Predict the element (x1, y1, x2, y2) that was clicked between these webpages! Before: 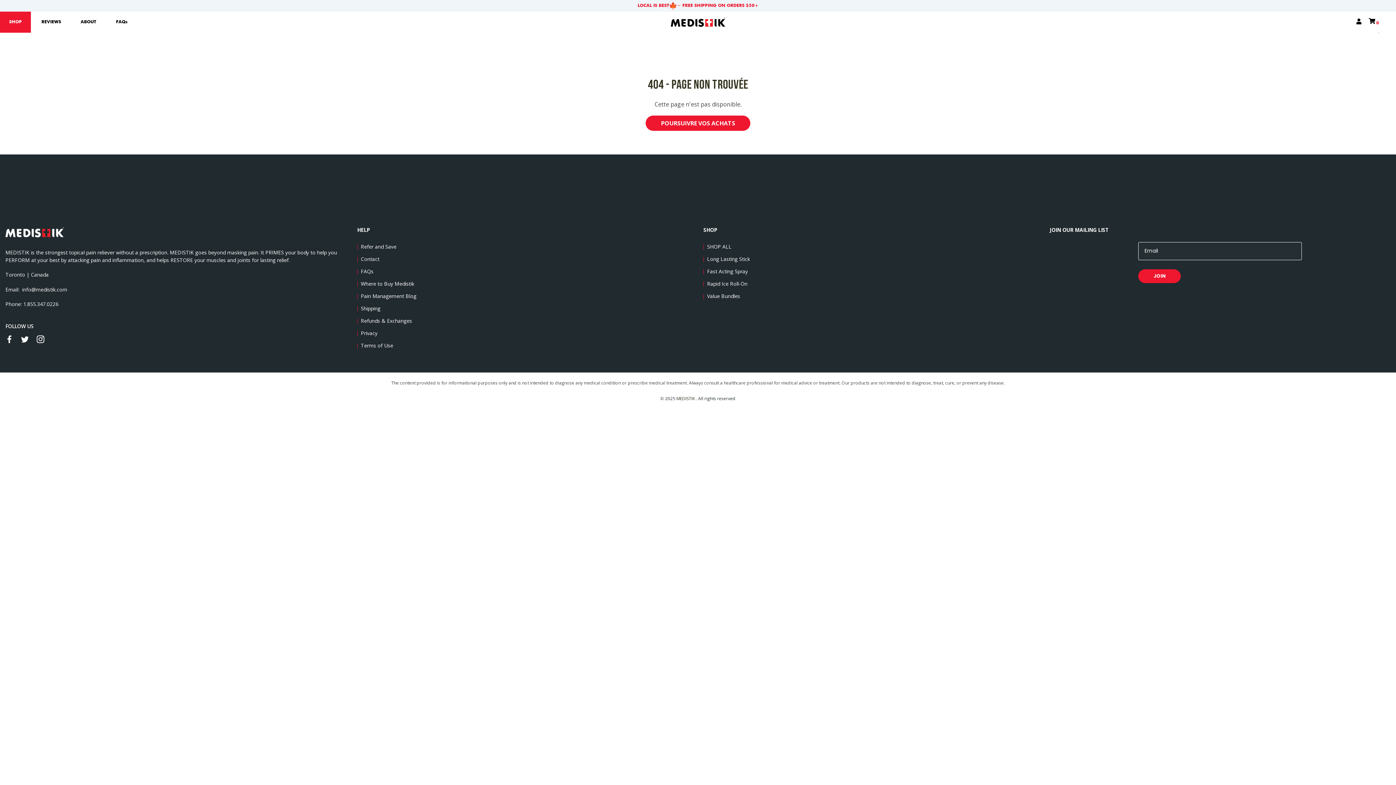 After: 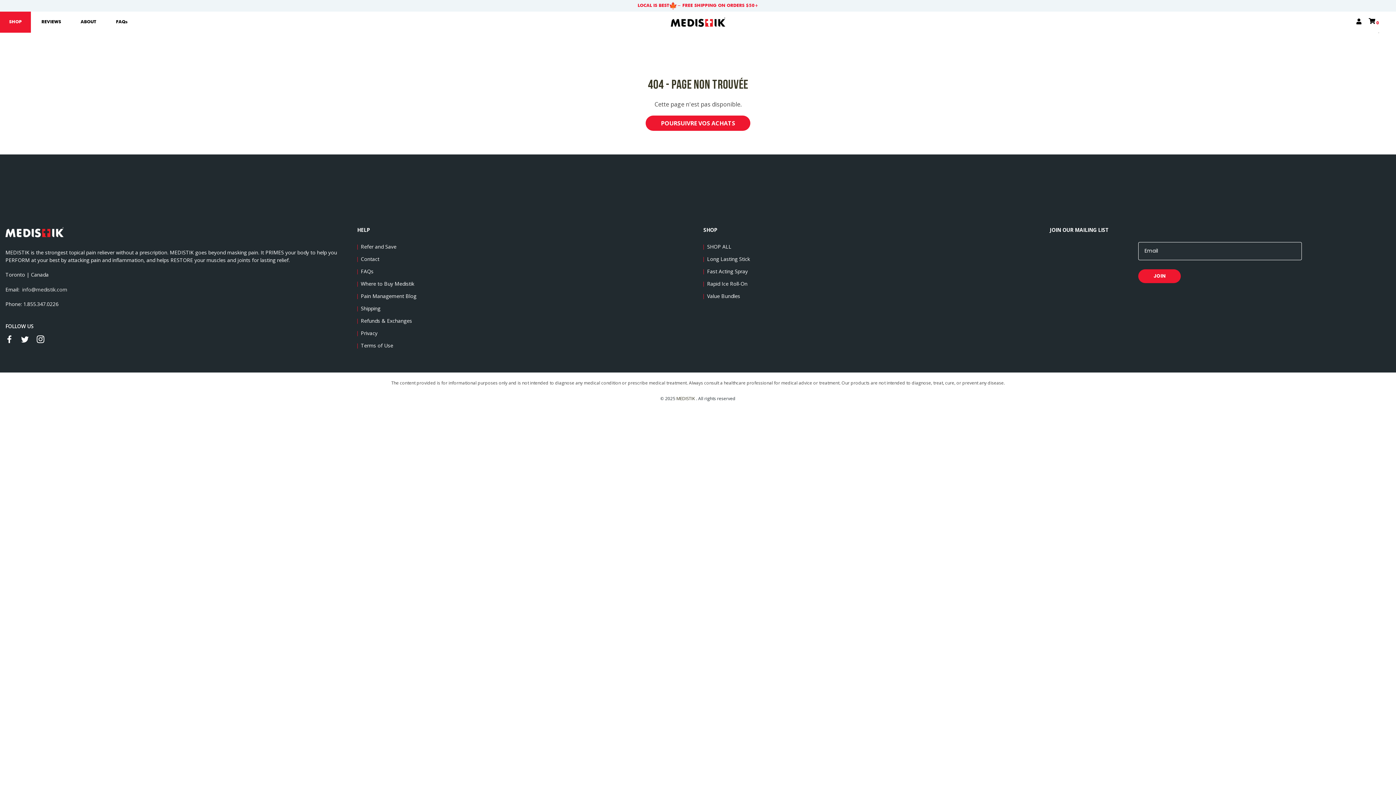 Action: bbox: (22, 286, 67, 293) label: info@medistik.com